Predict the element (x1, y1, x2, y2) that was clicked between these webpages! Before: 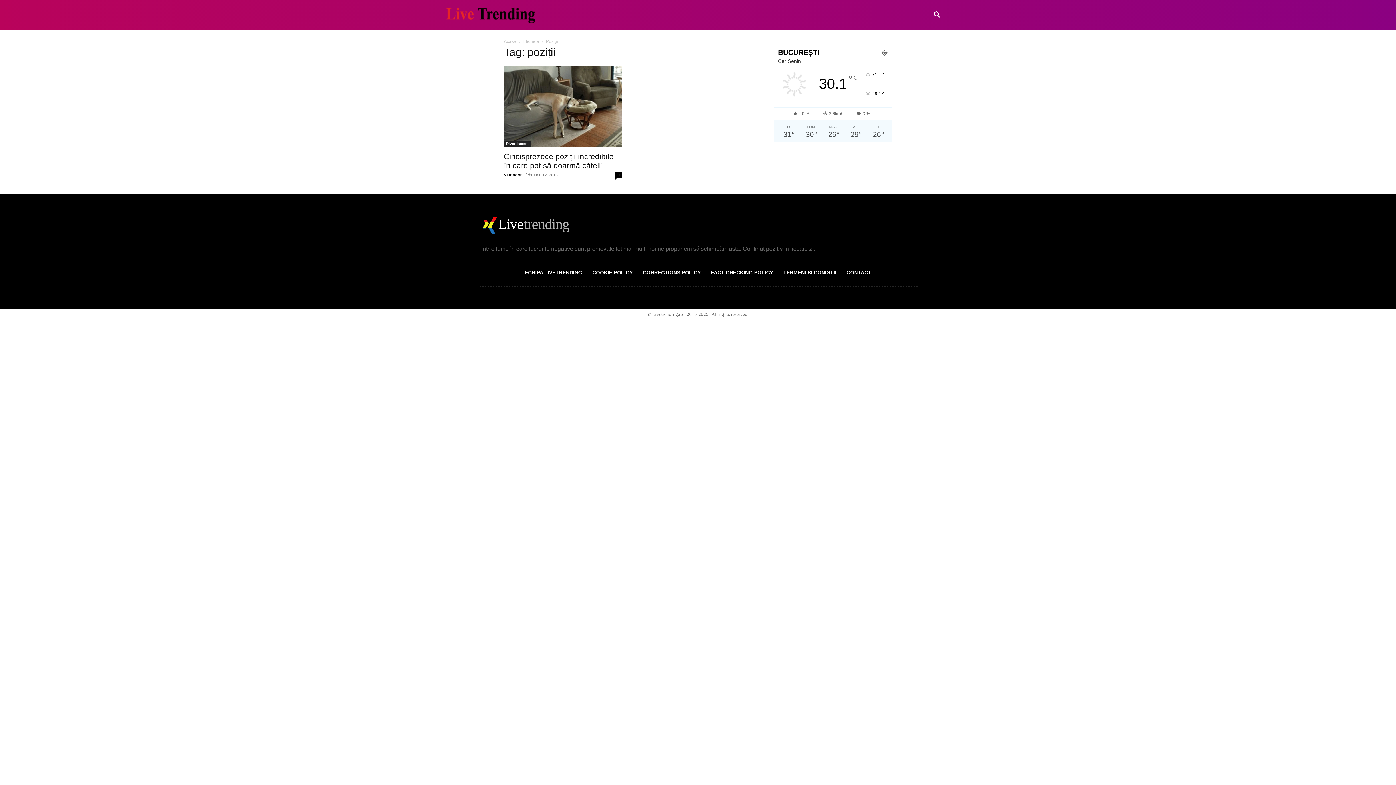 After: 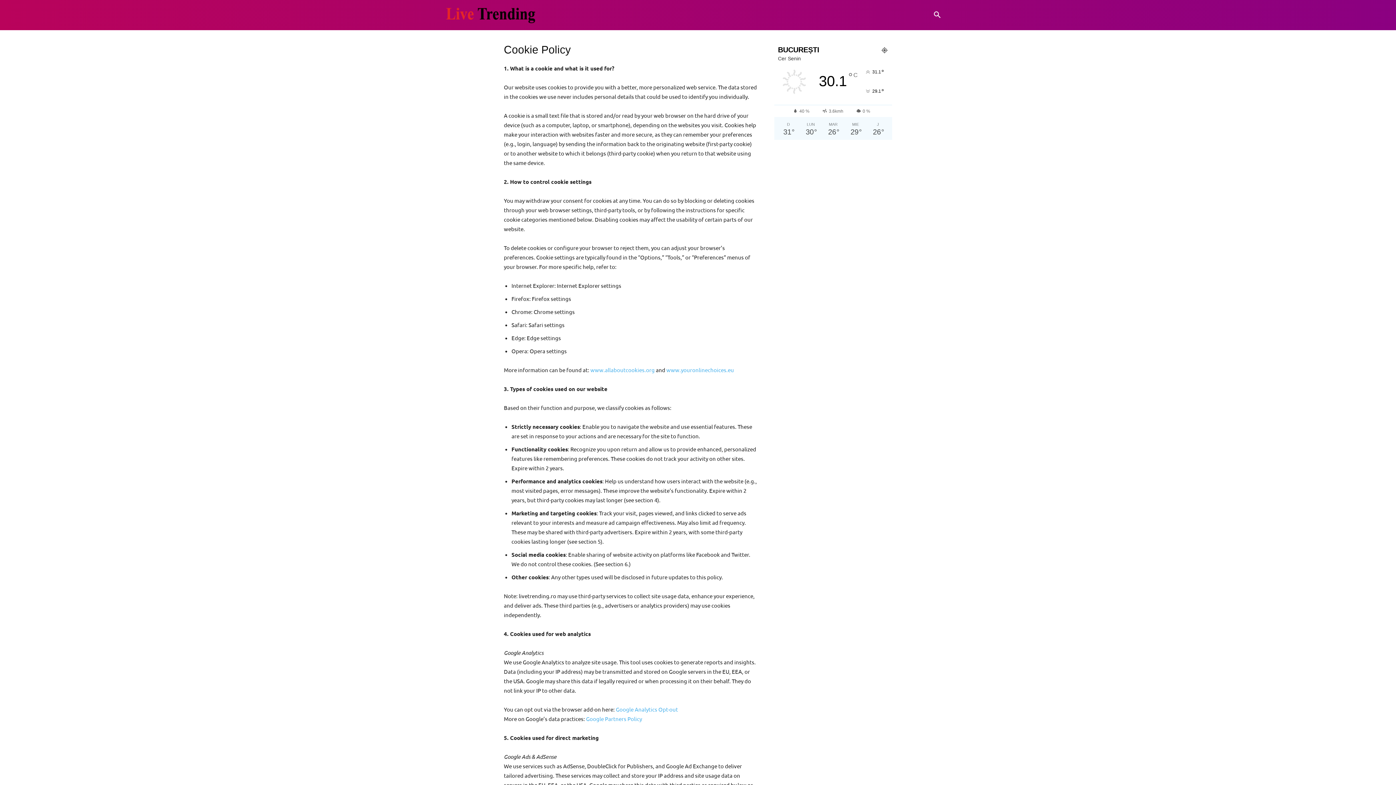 Action: label: COOKIE POLICY bbox: (587, 264, 638, 281)